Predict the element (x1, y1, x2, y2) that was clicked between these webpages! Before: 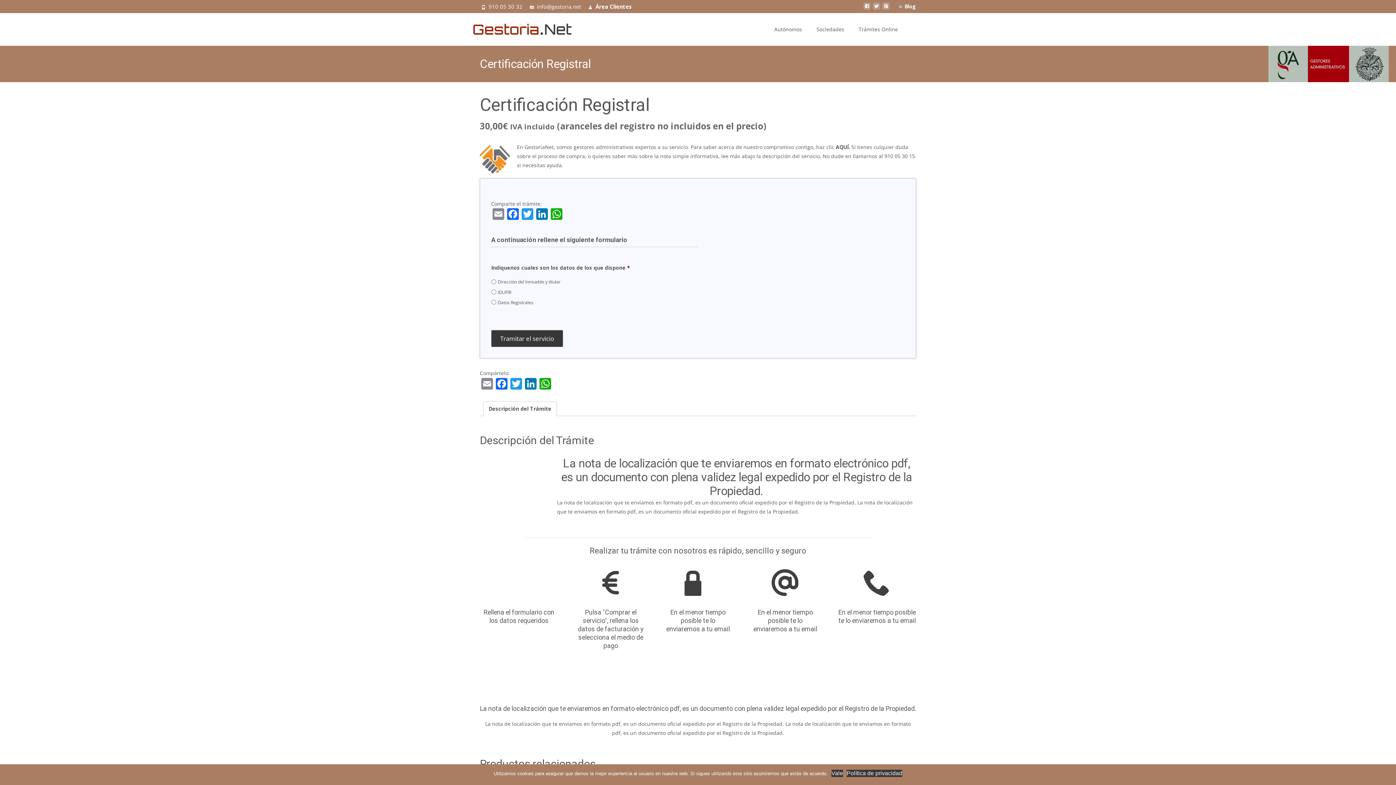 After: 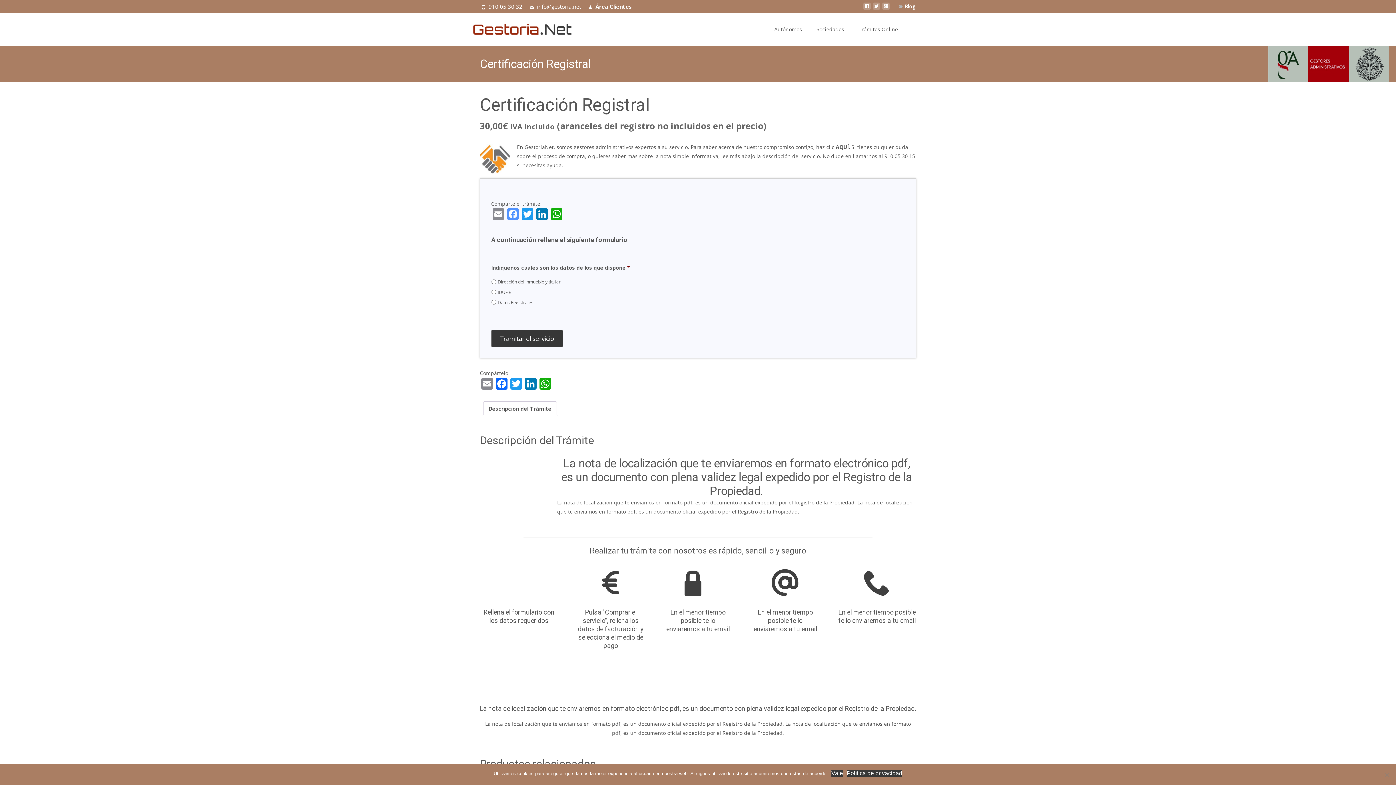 Action: bbox: (505, 208, 520, 221) label: Facebook